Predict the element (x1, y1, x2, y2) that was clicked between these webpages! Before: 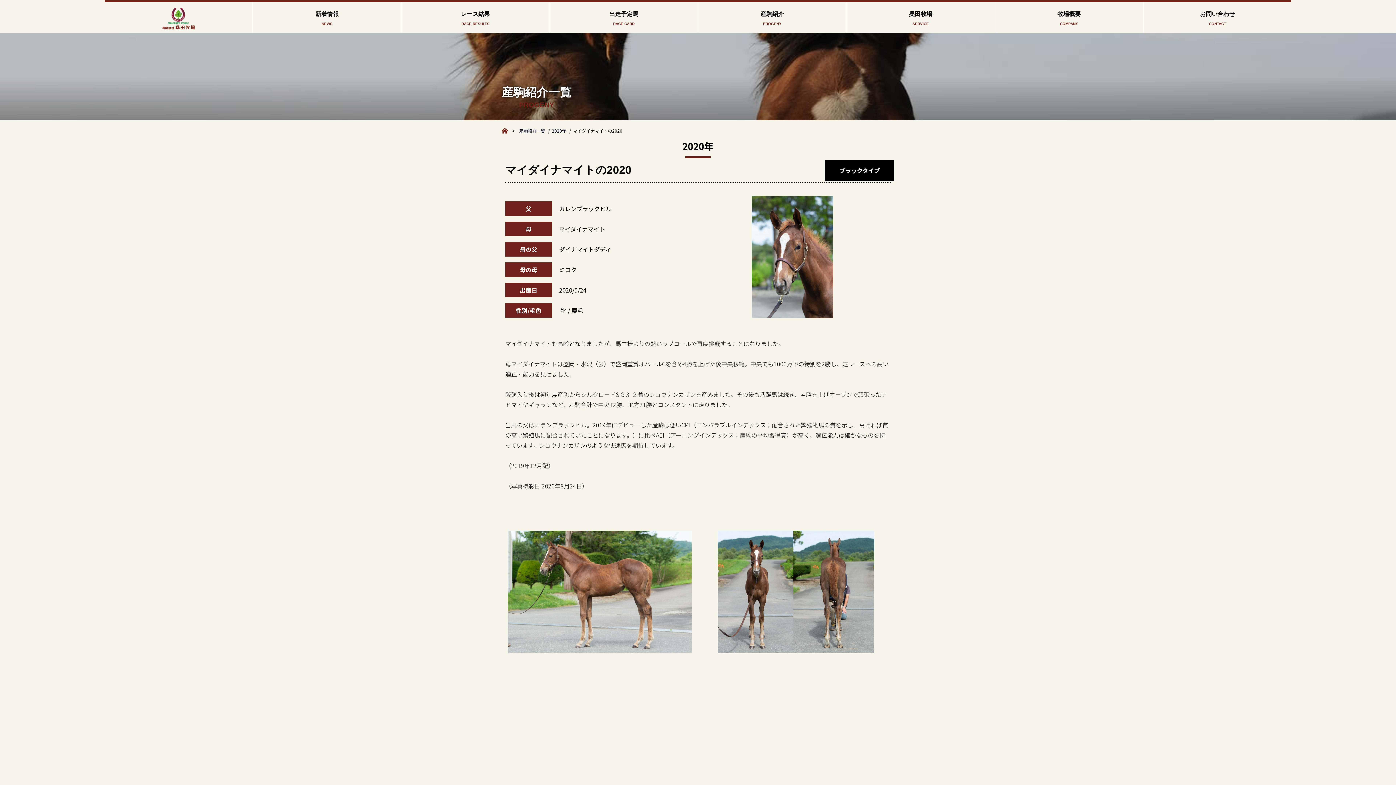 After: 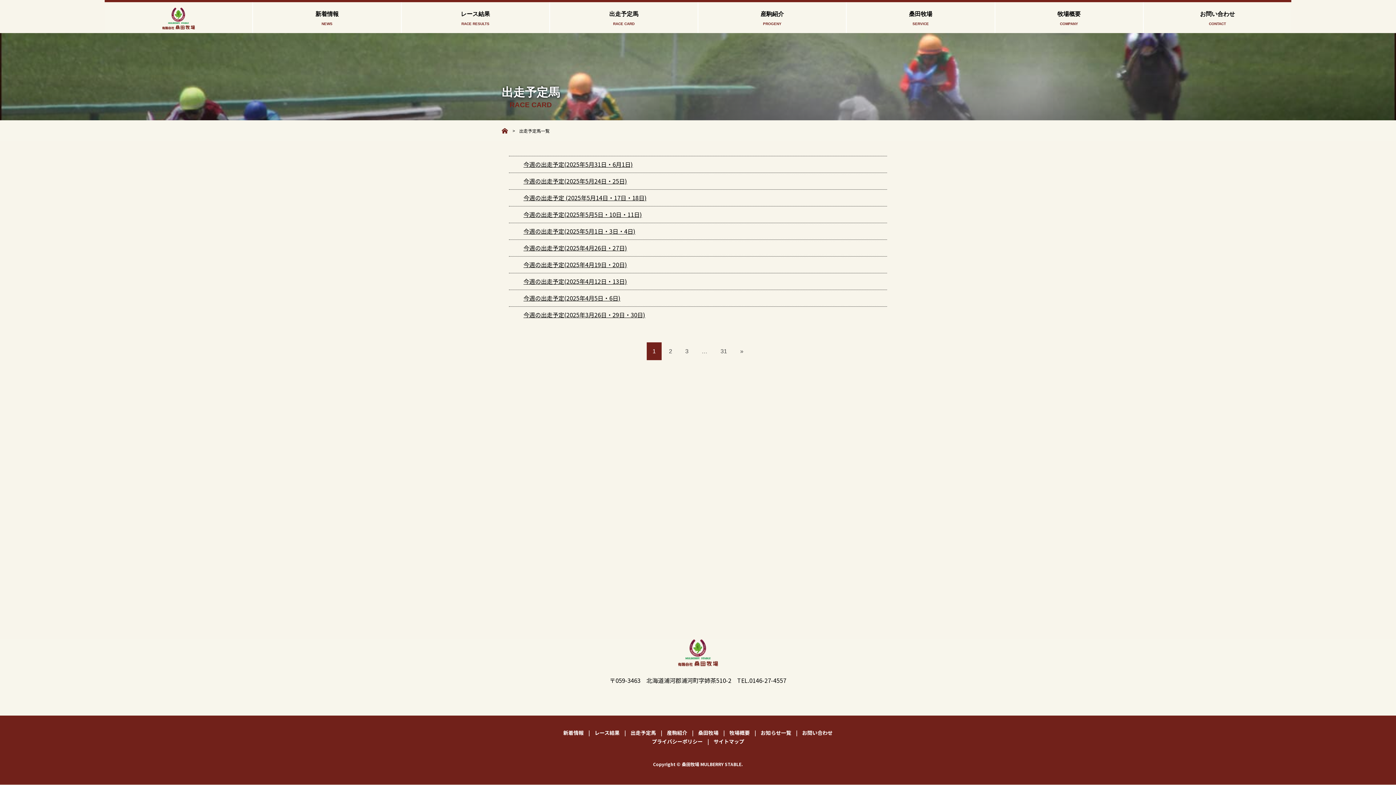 Action: bbox: (550, 2, 697, 33) label: 出走予定馬
RACE CARD